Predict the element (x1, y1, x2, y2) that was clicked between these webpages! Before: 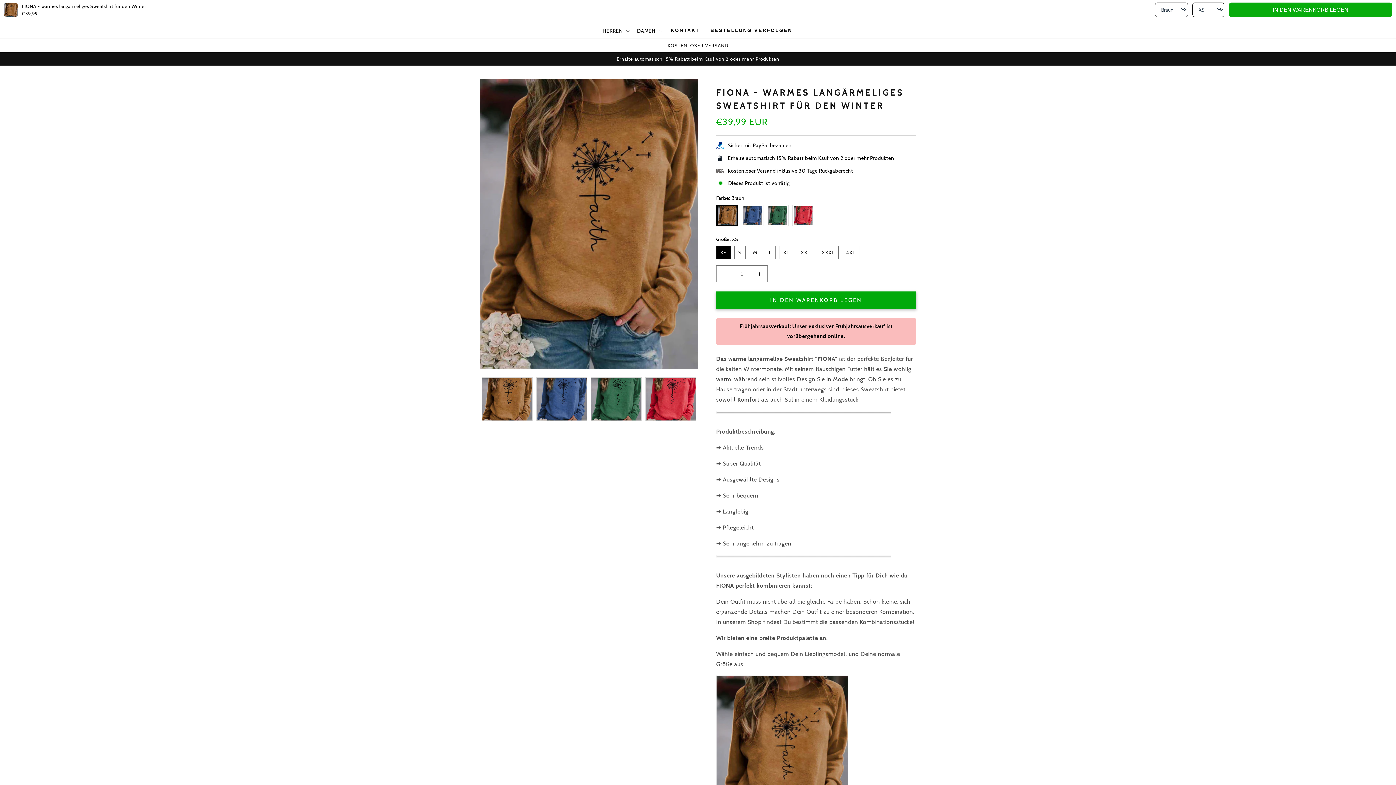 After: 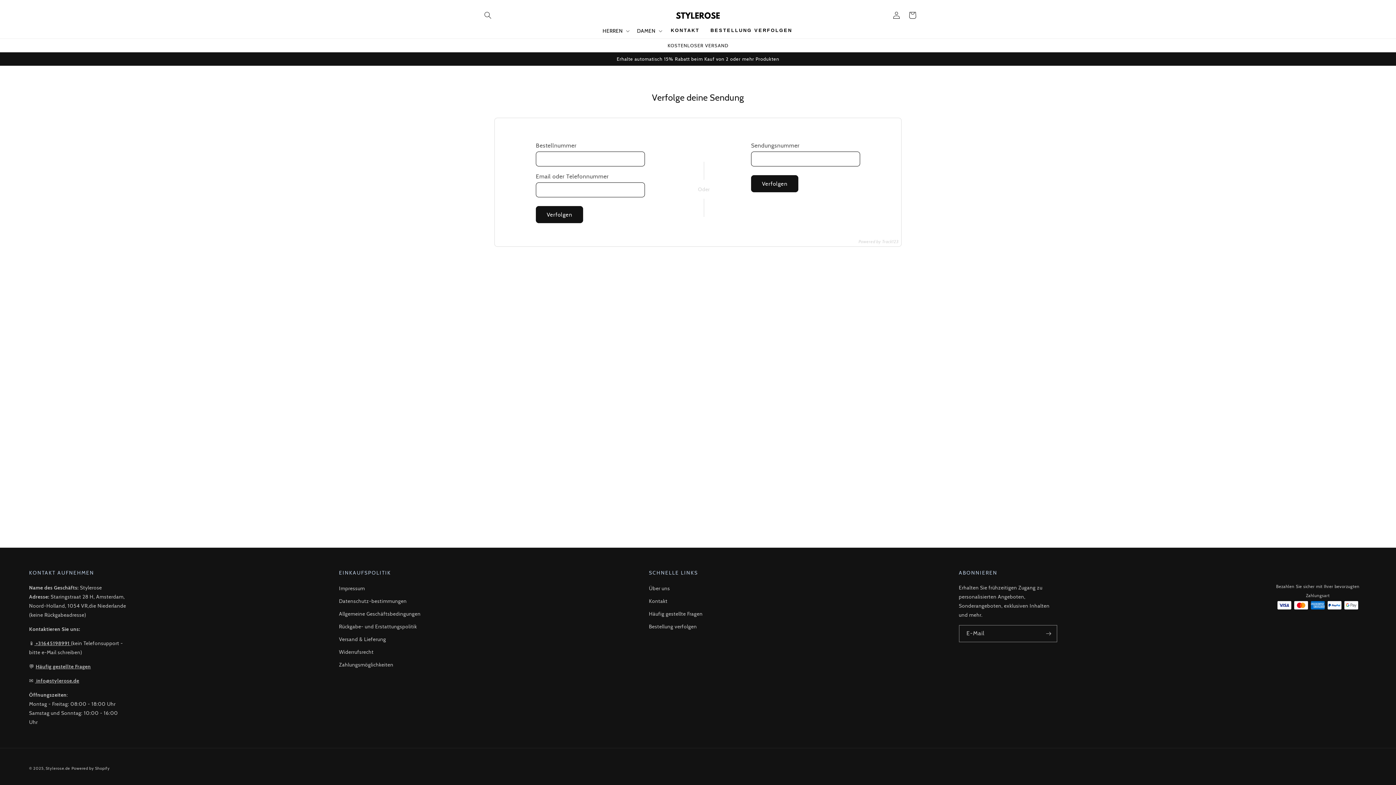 Action: bbox: (710, 23, 792, 37) label: BESTELLUNG VERFOLGEN